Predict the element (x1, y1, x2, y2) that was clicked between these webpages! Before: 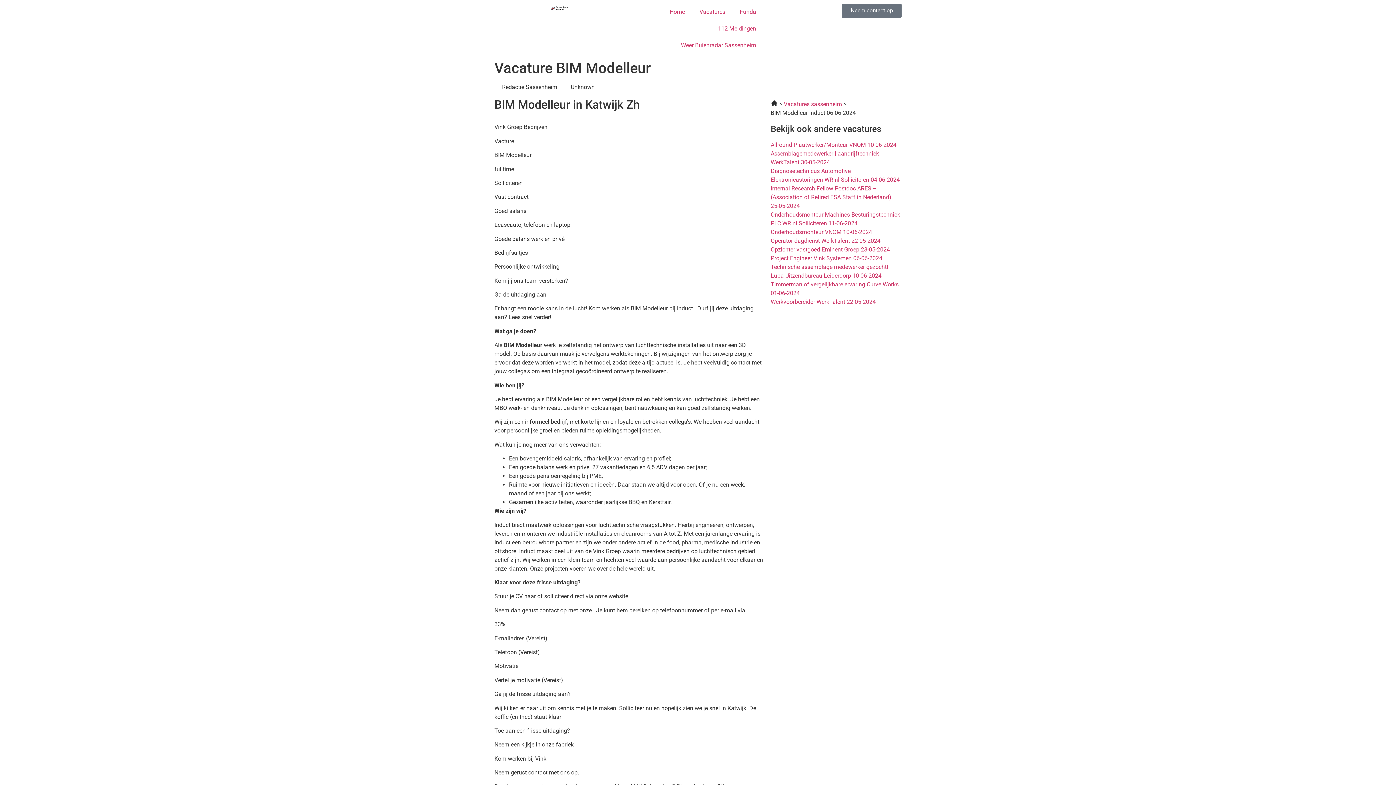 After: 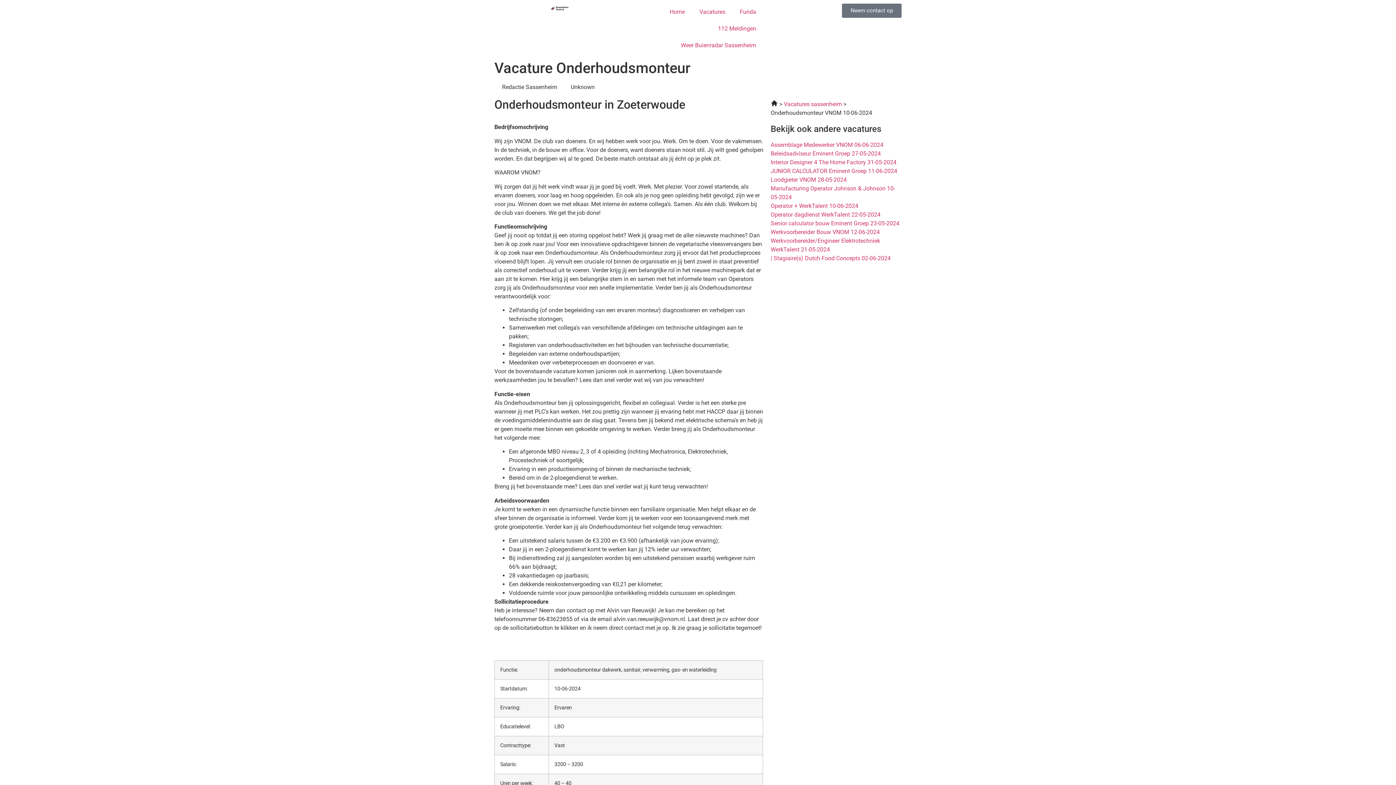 Action: label: Onderhoudsmonteur VNOM 10-06-2024 bbox: (770, 228, 872, 235)